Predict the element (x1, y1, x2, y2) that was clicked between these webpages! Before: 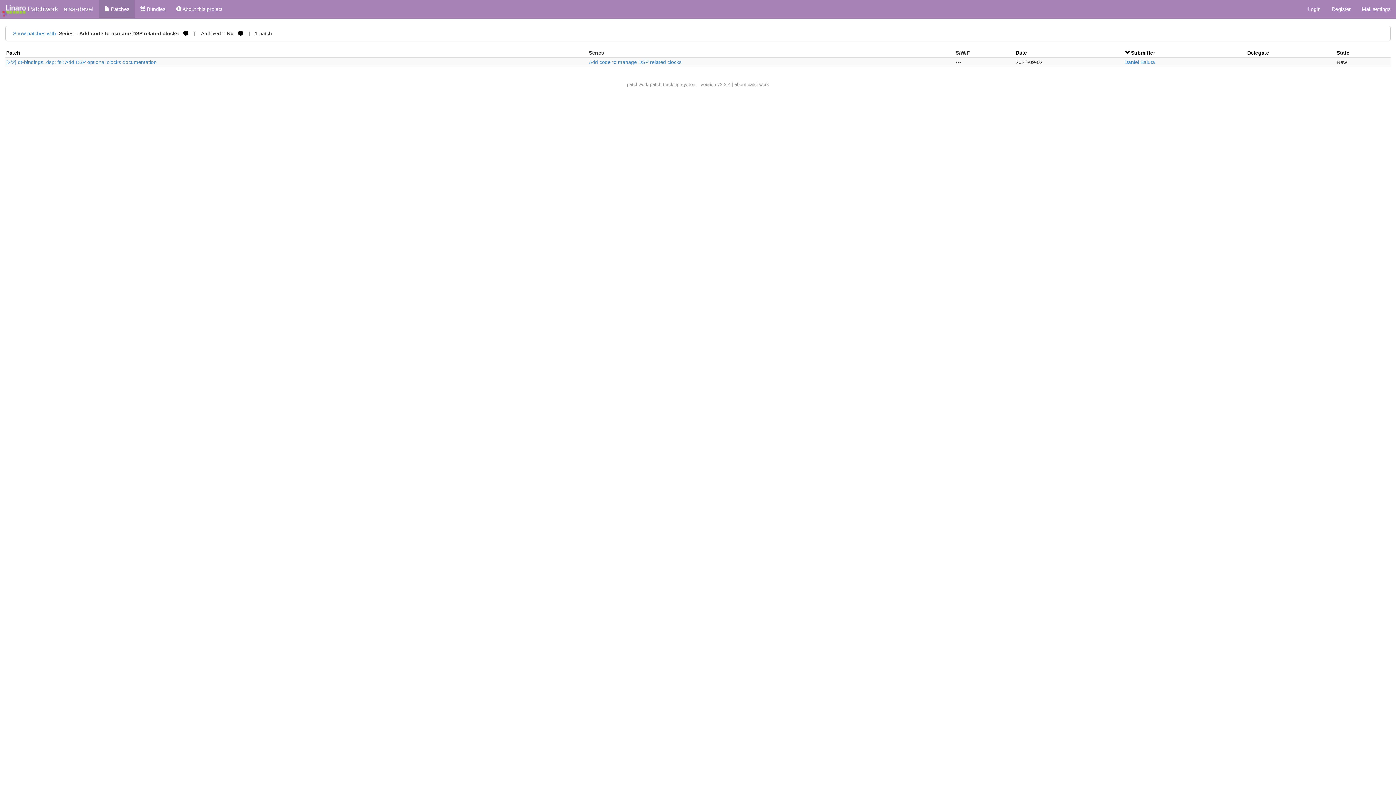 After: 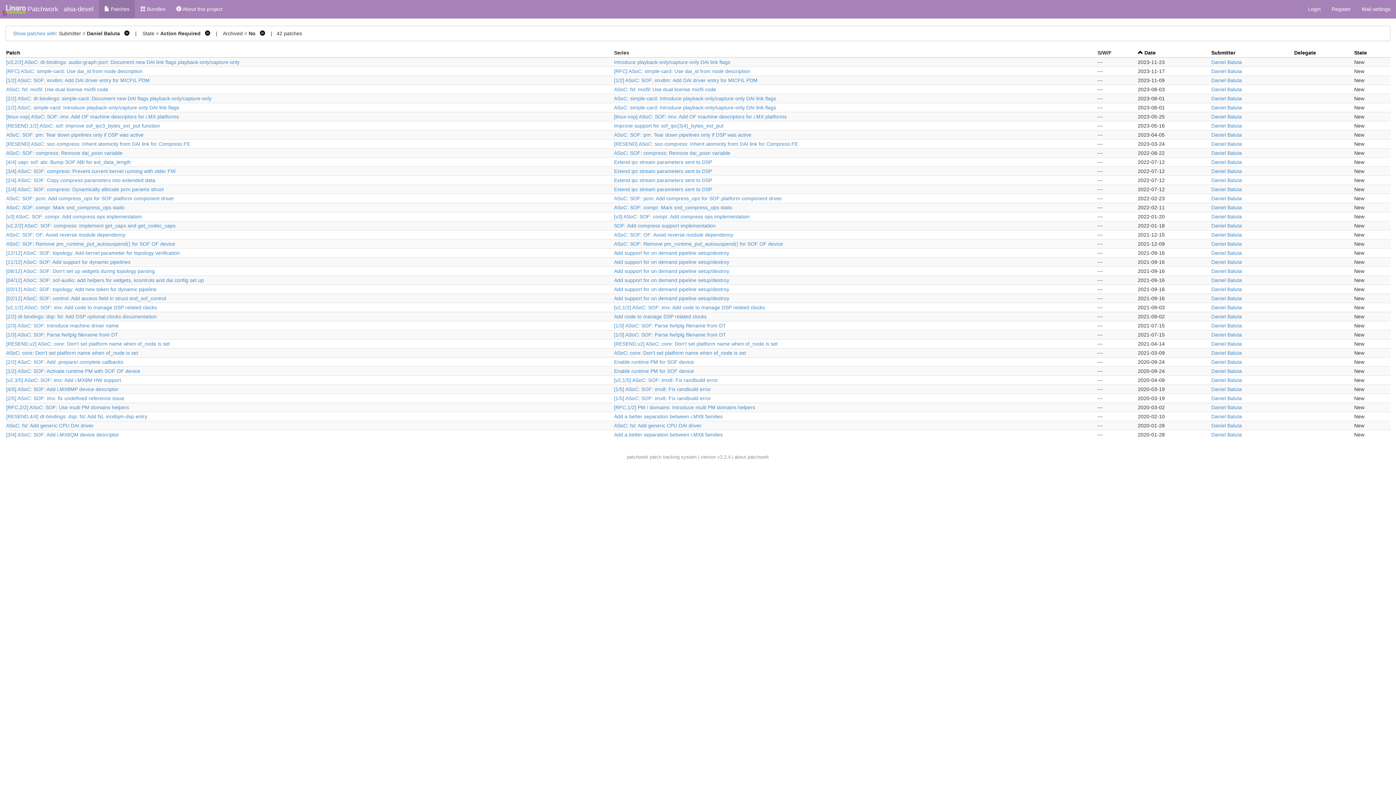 Action: label: Daniel Baluta bbox: (1124, 59, 1155, 65)